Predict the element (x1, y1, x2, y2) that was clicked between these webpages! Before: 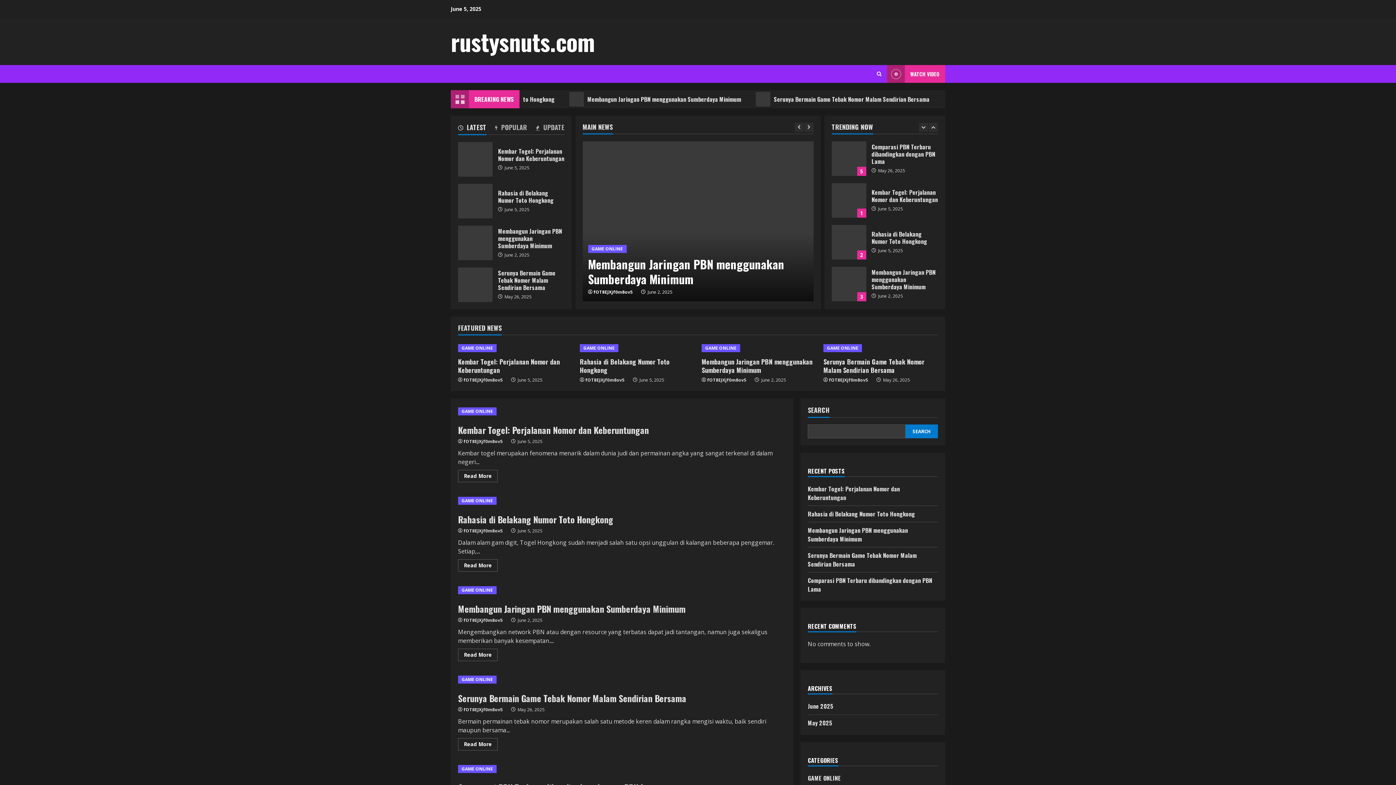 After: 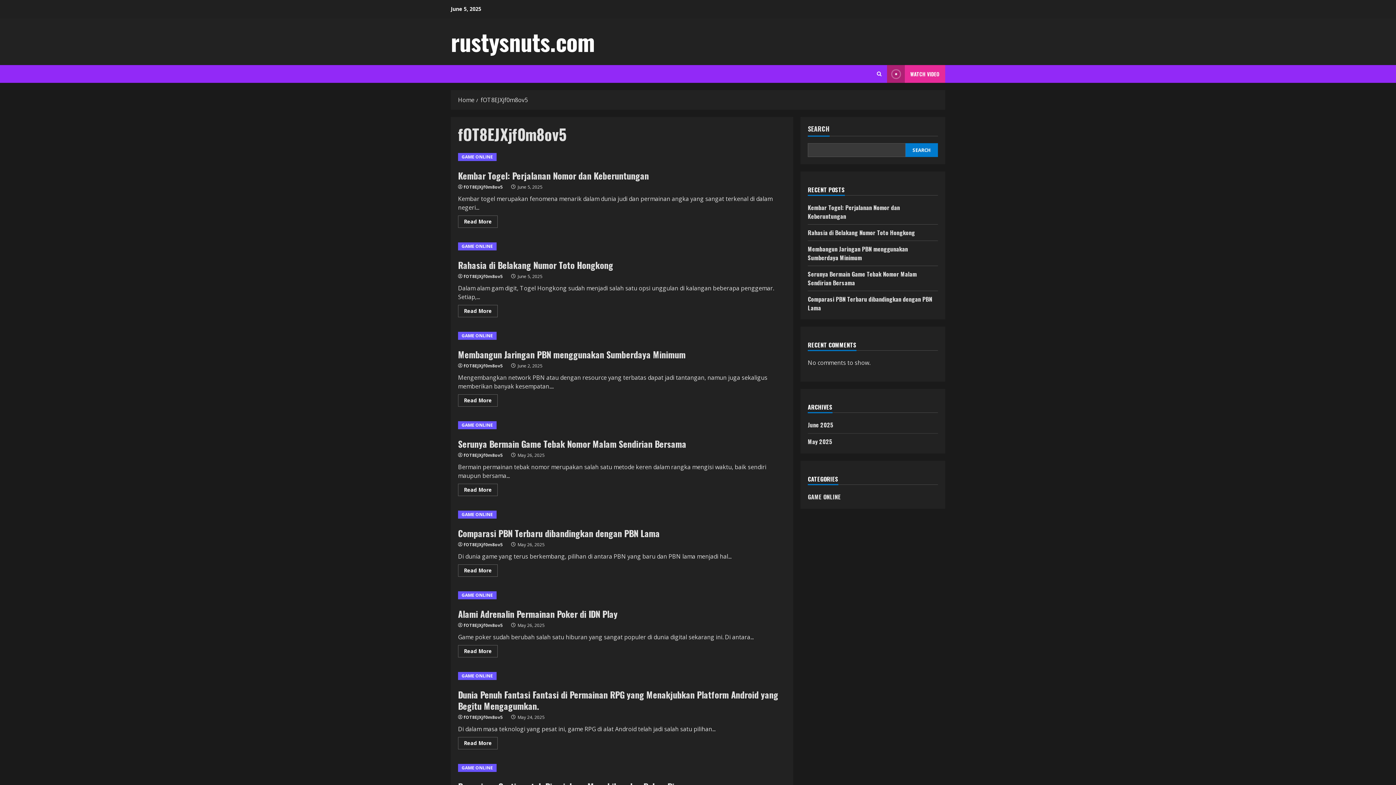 Action: bbox: (593, 288, 636, 296) label: fOT8EJXjf0m8ov5